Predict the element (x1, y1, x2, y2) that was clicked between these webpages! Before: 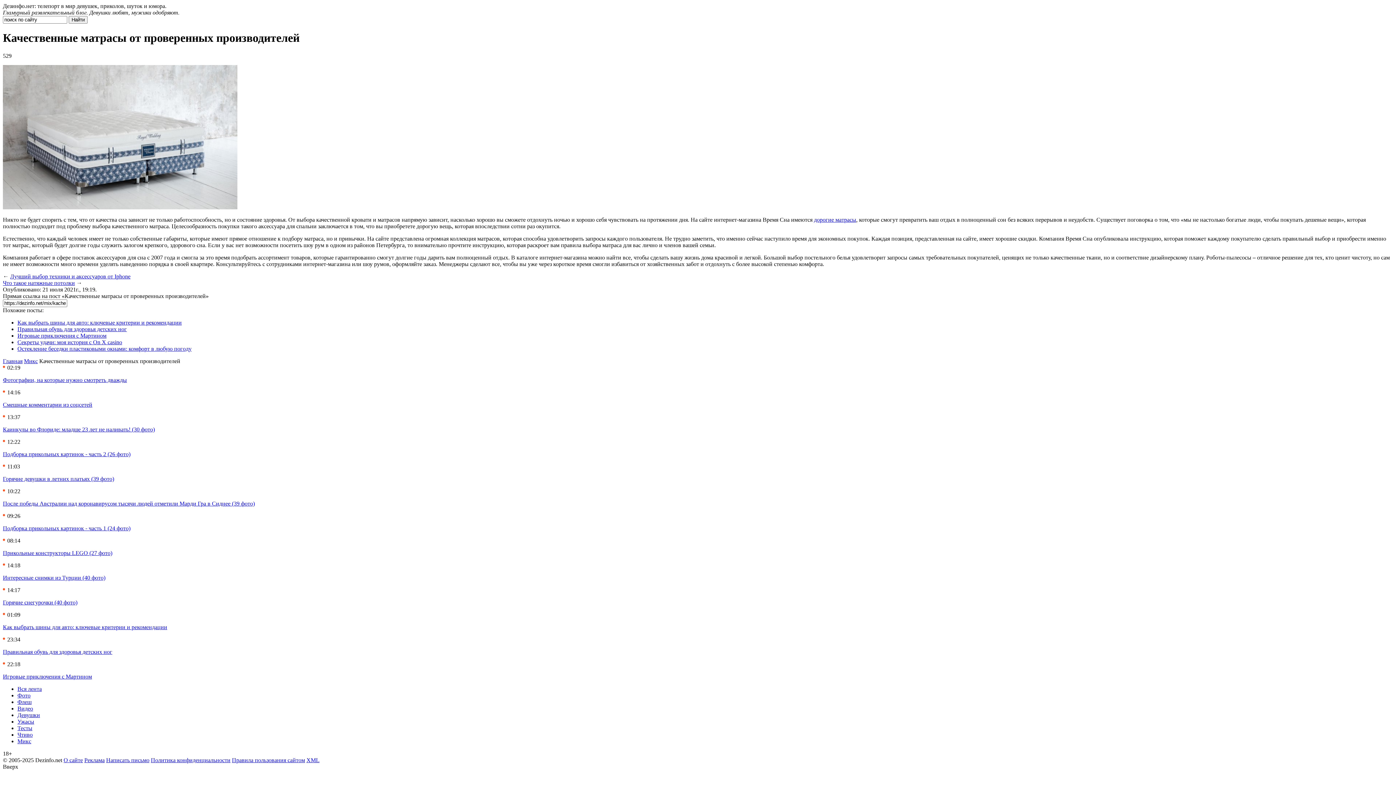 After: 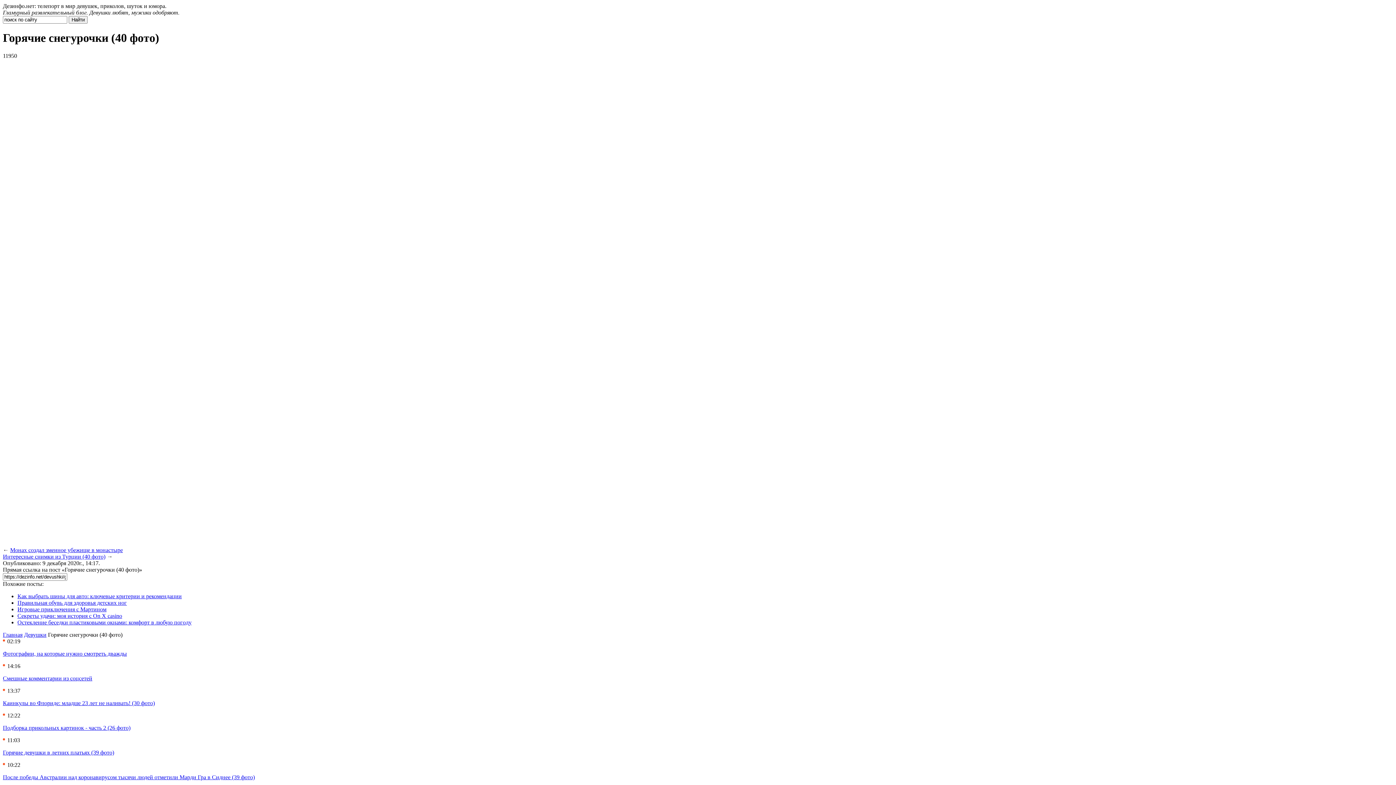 Action: label: Горячие снегурочки (40 фото) bbox: (2, 599, 77, 605)